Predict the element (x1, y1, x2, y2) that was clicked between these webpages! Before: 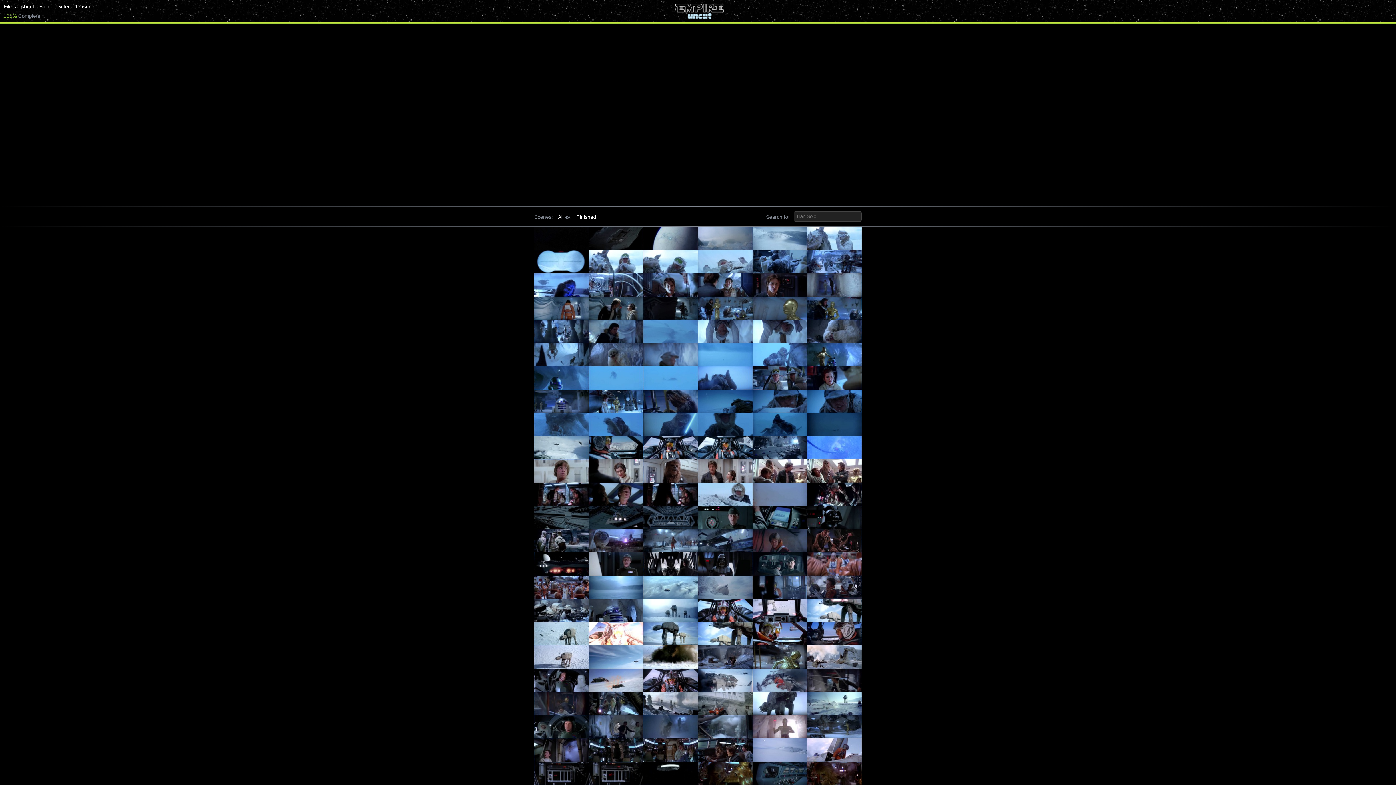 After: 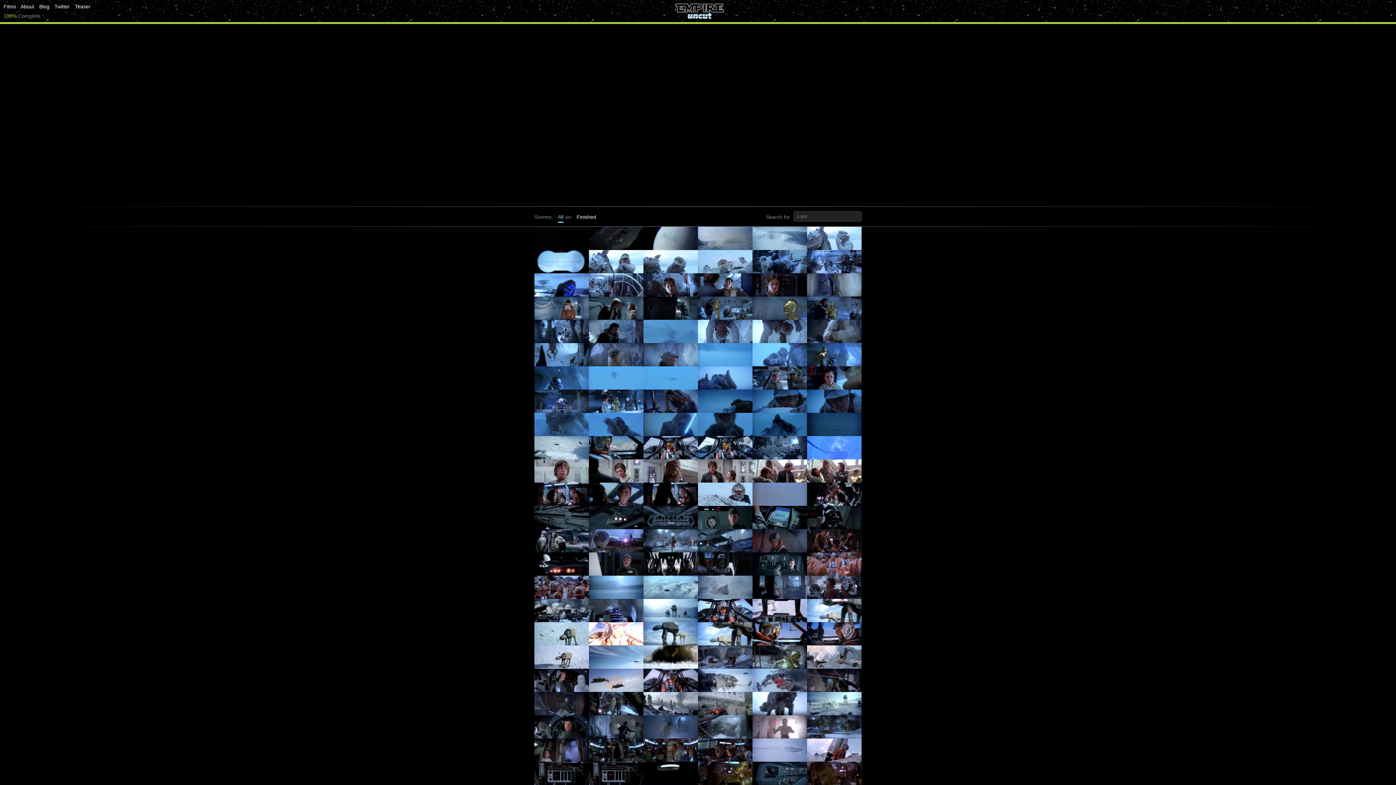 Action: bbox: (675, 14, 724, 20)